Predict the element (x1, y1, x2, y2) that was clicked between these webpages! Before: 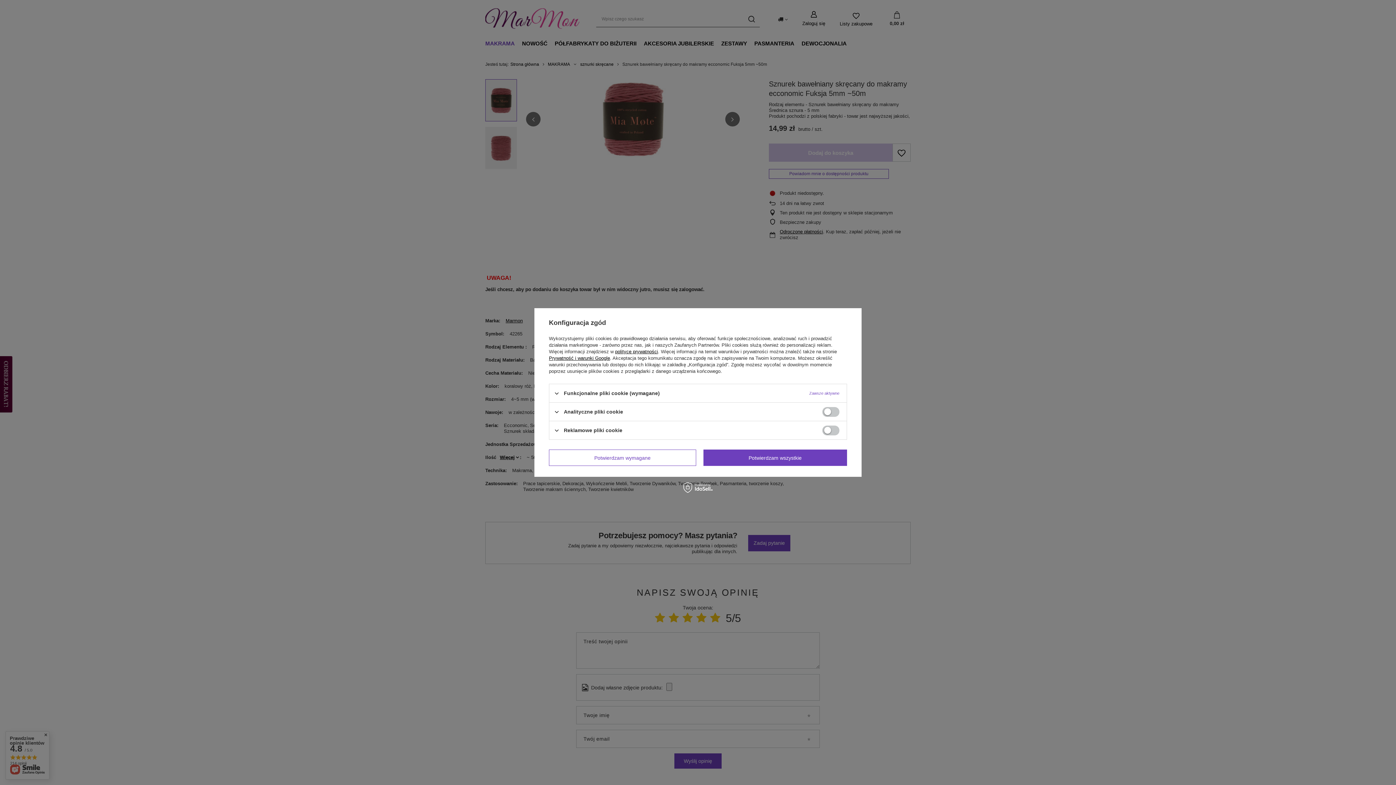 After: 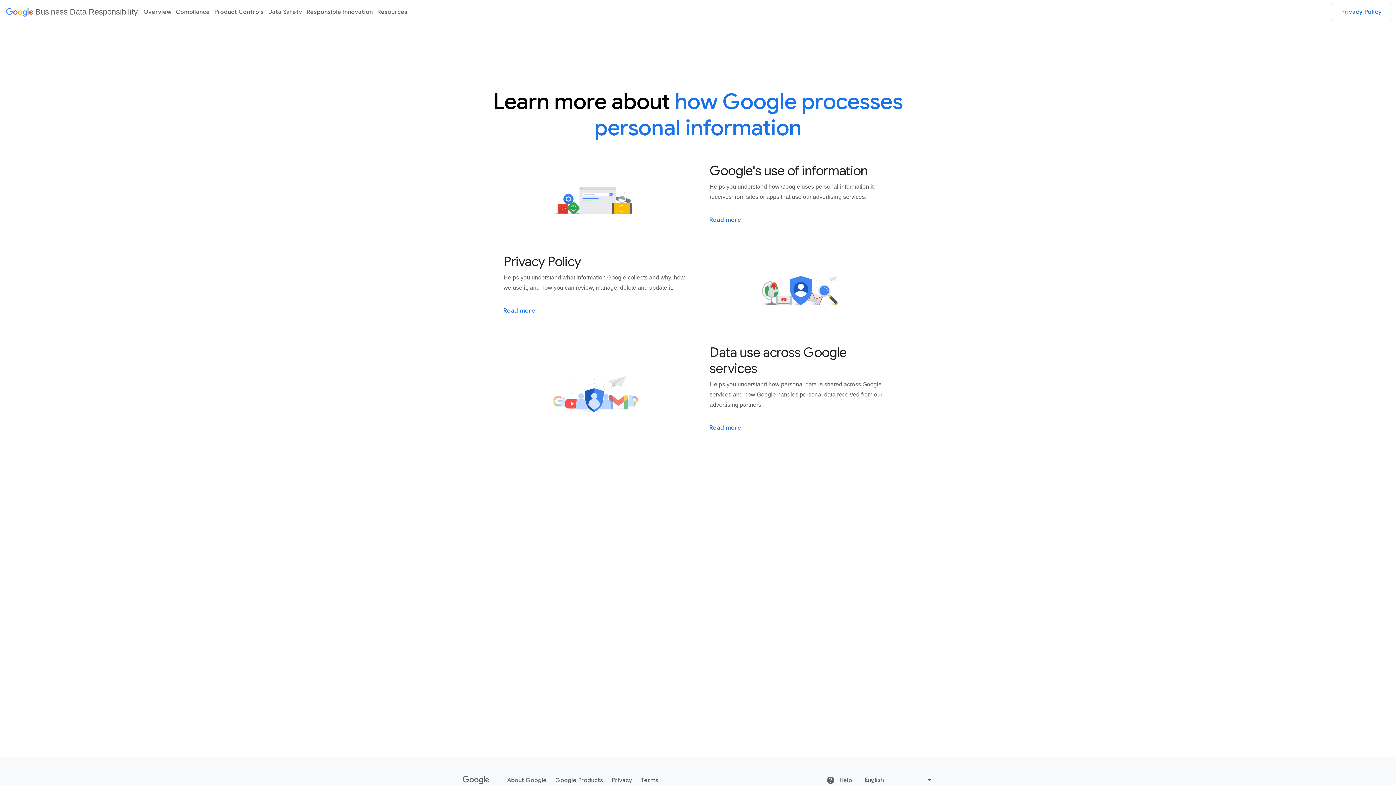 Action: label: Prywatność i warunki Google bbox: (549, 355, 610, 361)